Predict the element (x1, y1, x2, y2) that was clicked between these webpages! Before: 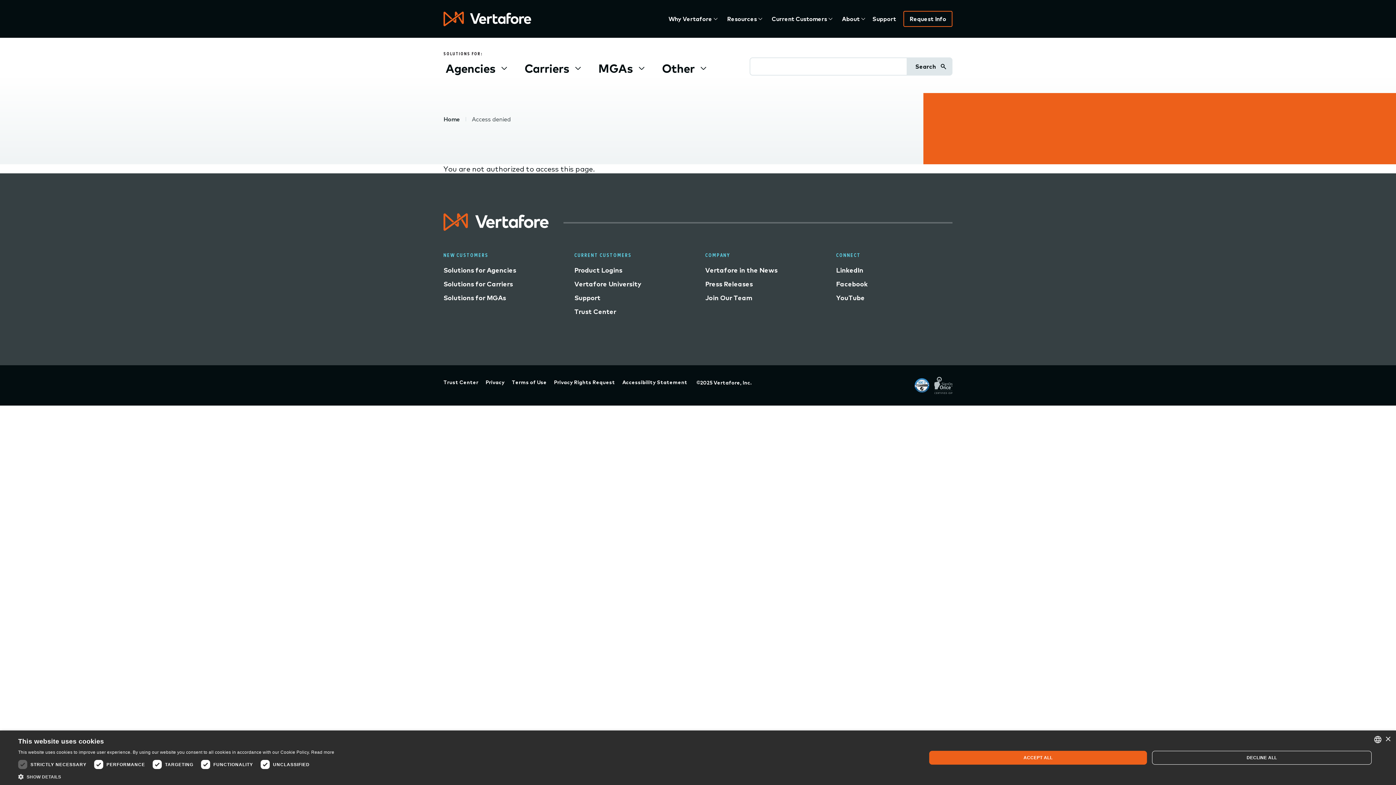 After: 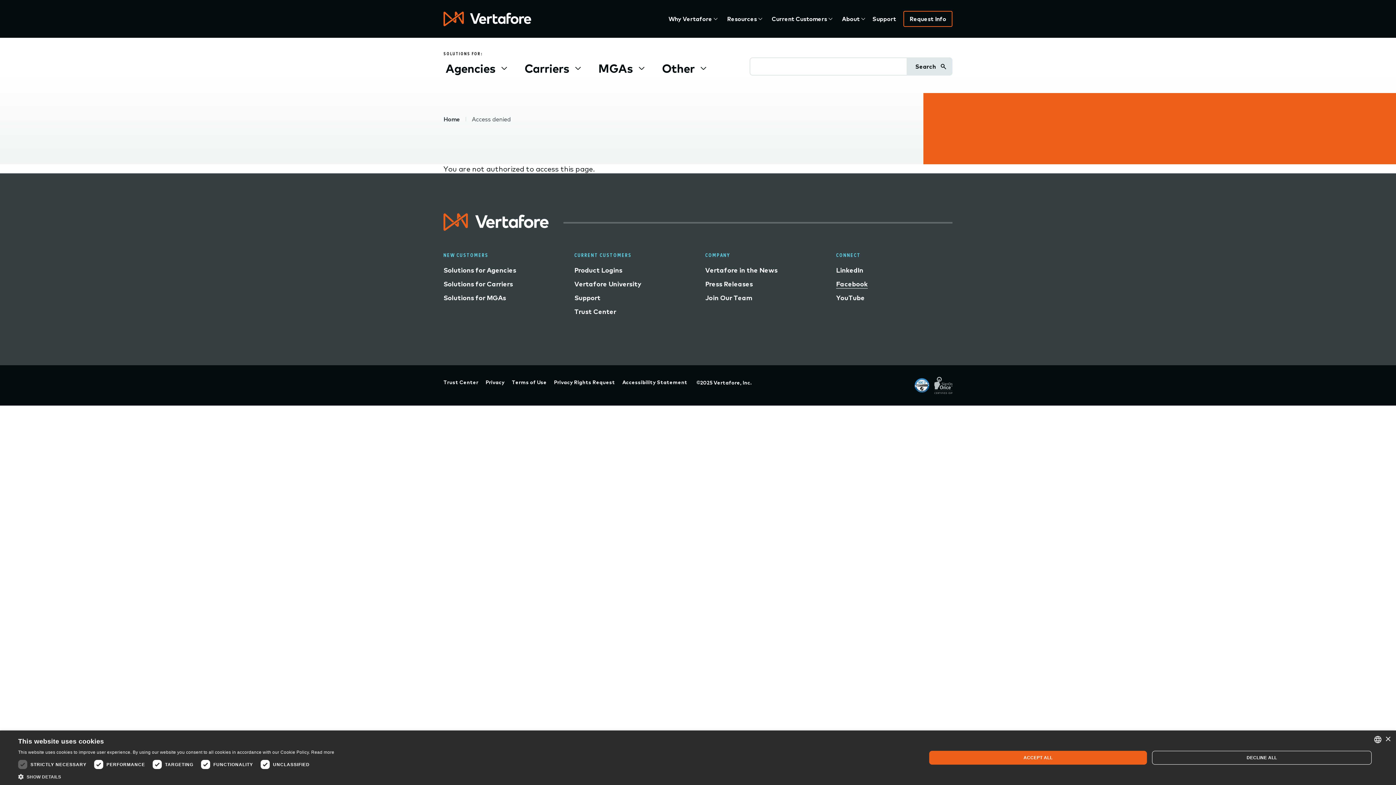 Action: label: Facebook bbox: (836, 279, 868, 288)